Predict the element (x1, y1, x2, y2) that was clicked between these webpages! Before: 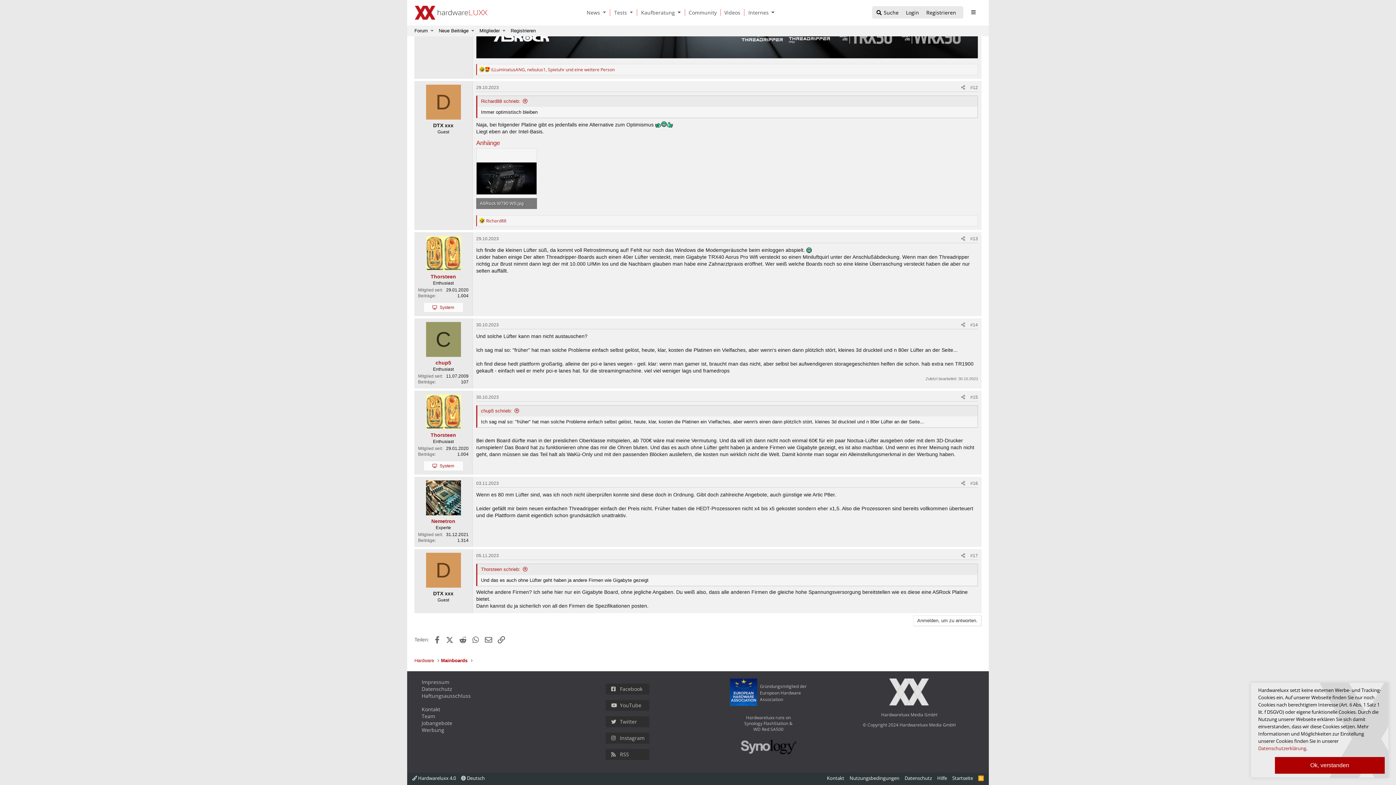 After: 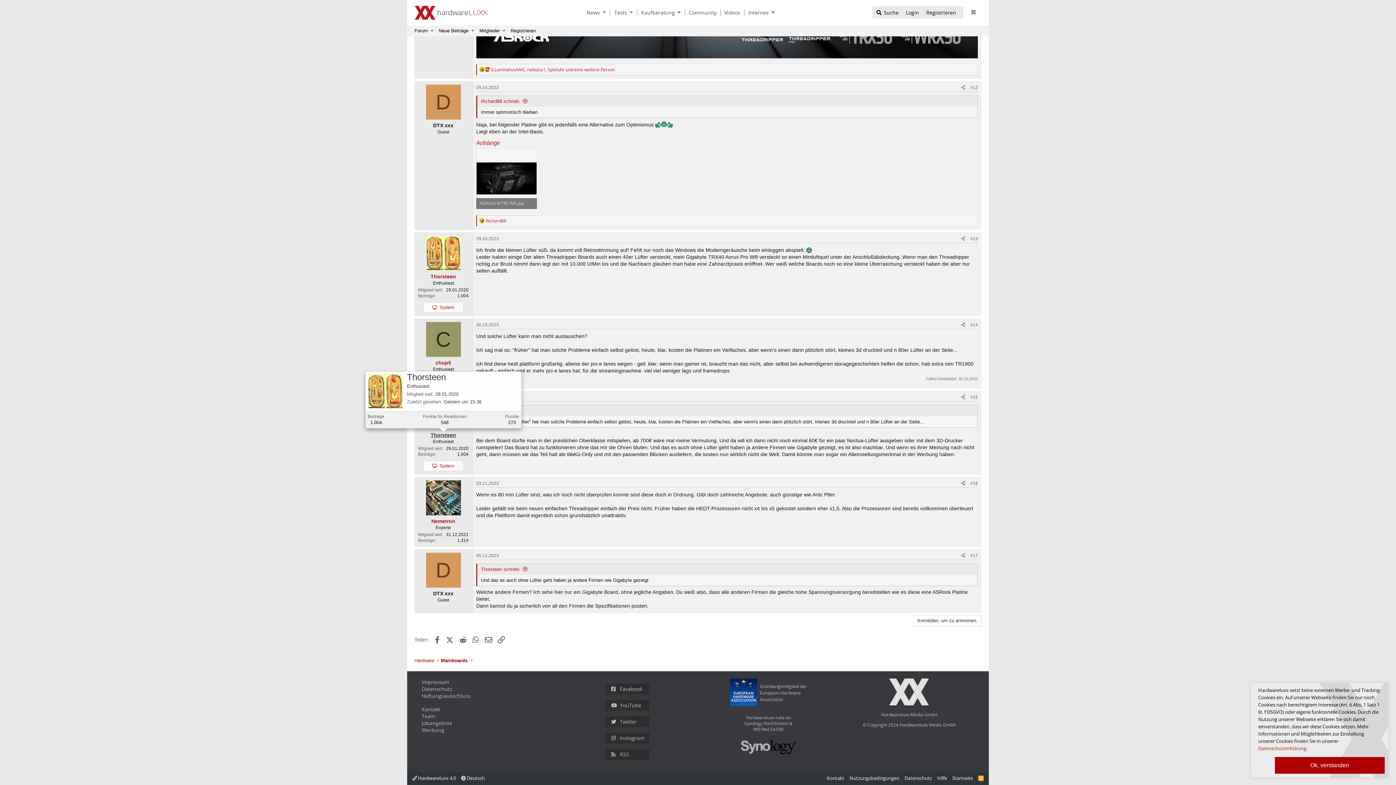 Action: label: Thorsteen bbox: (430, 432, 456, 438)